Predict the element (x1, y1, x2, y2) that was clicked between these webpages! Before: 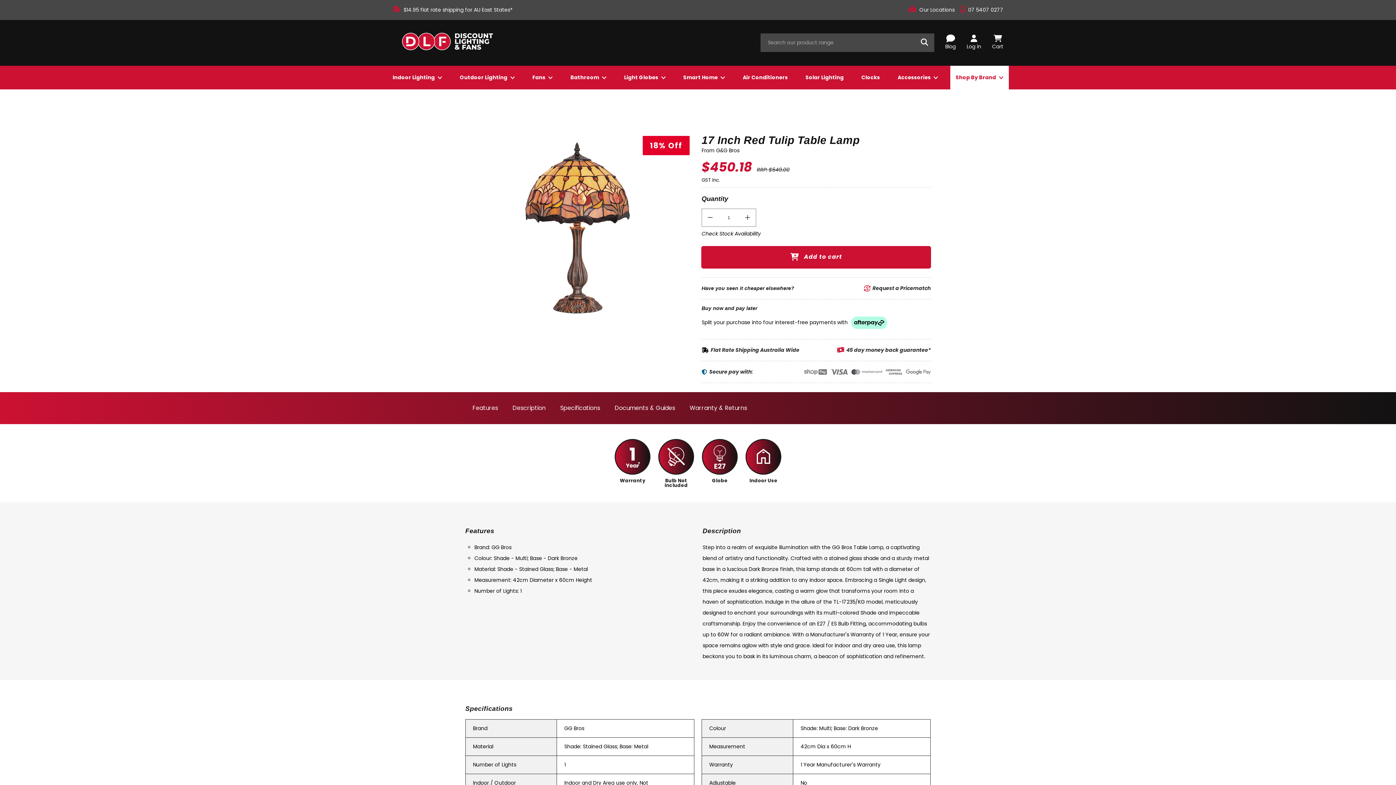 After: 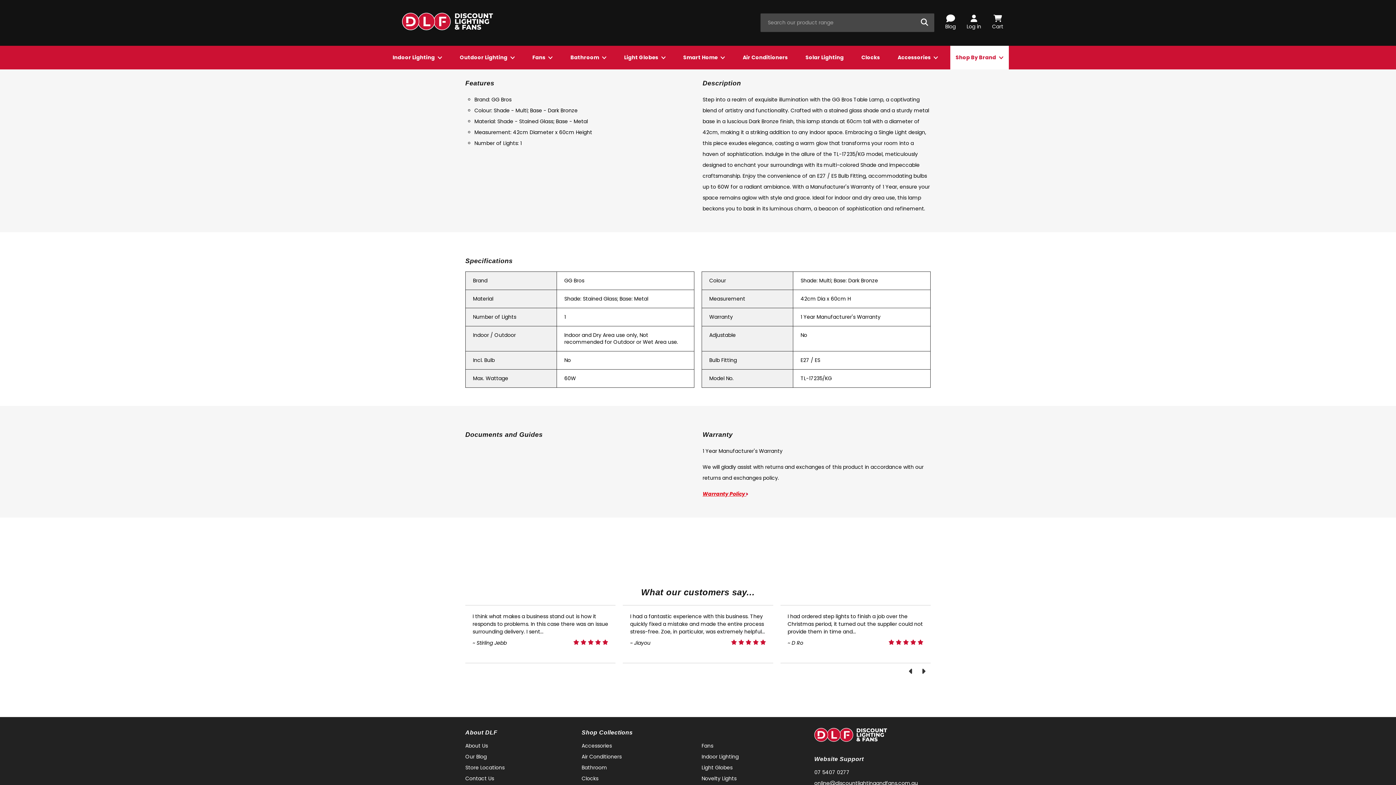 Action: label: Description bbox: (505, 392, 553, 424)